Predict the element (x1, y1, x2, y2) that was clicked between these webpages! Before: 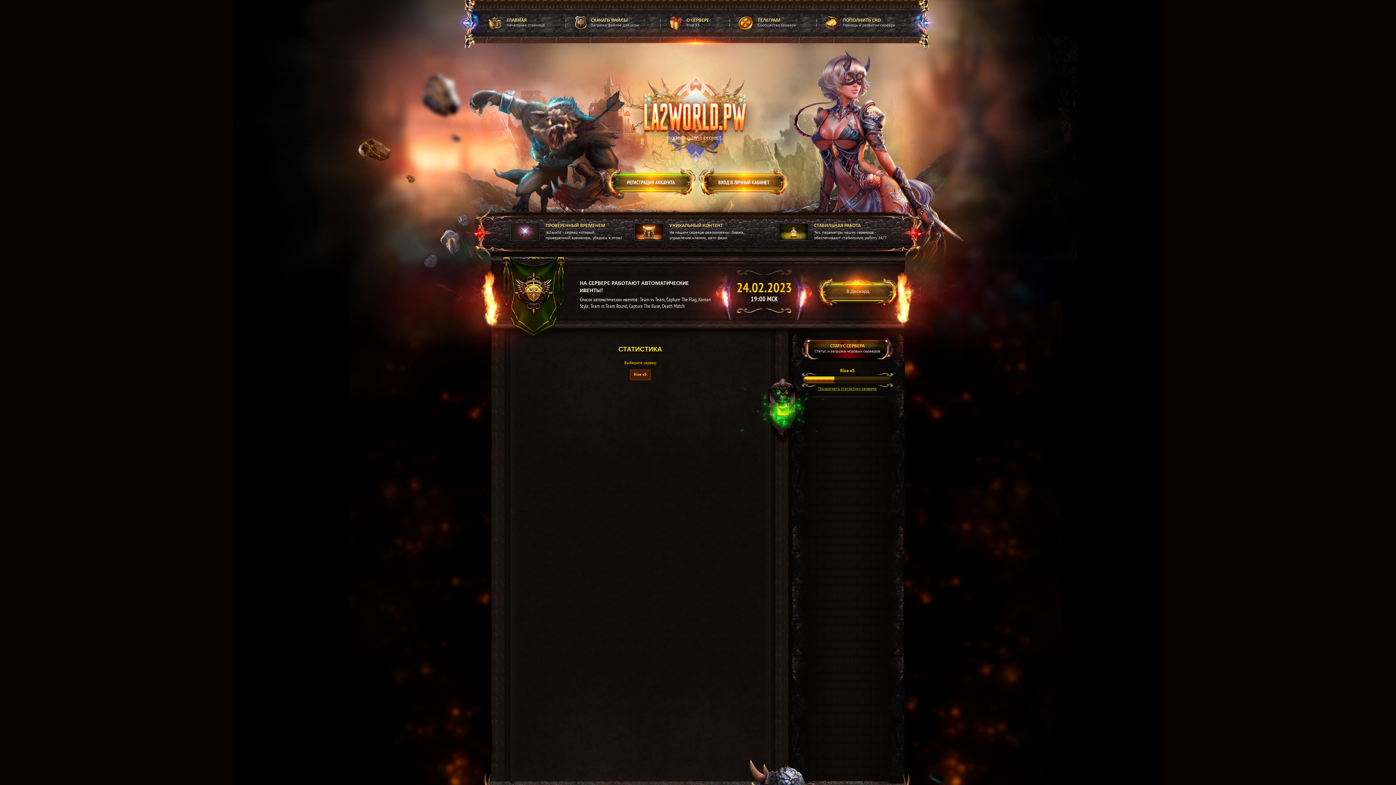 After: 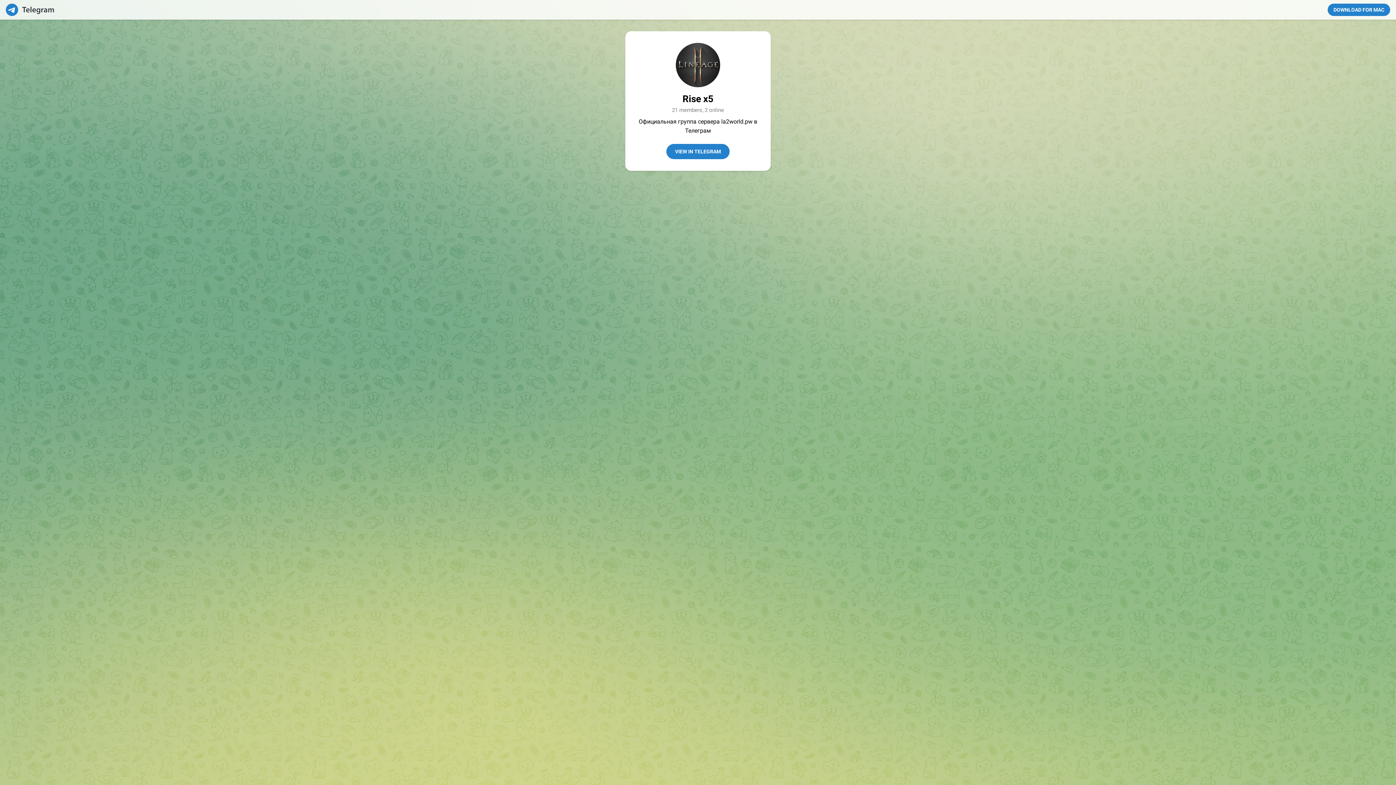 Action: bbox: (730, 10, 817, 35) label: ТЕЛЕГРАМ

Сообщество сервера